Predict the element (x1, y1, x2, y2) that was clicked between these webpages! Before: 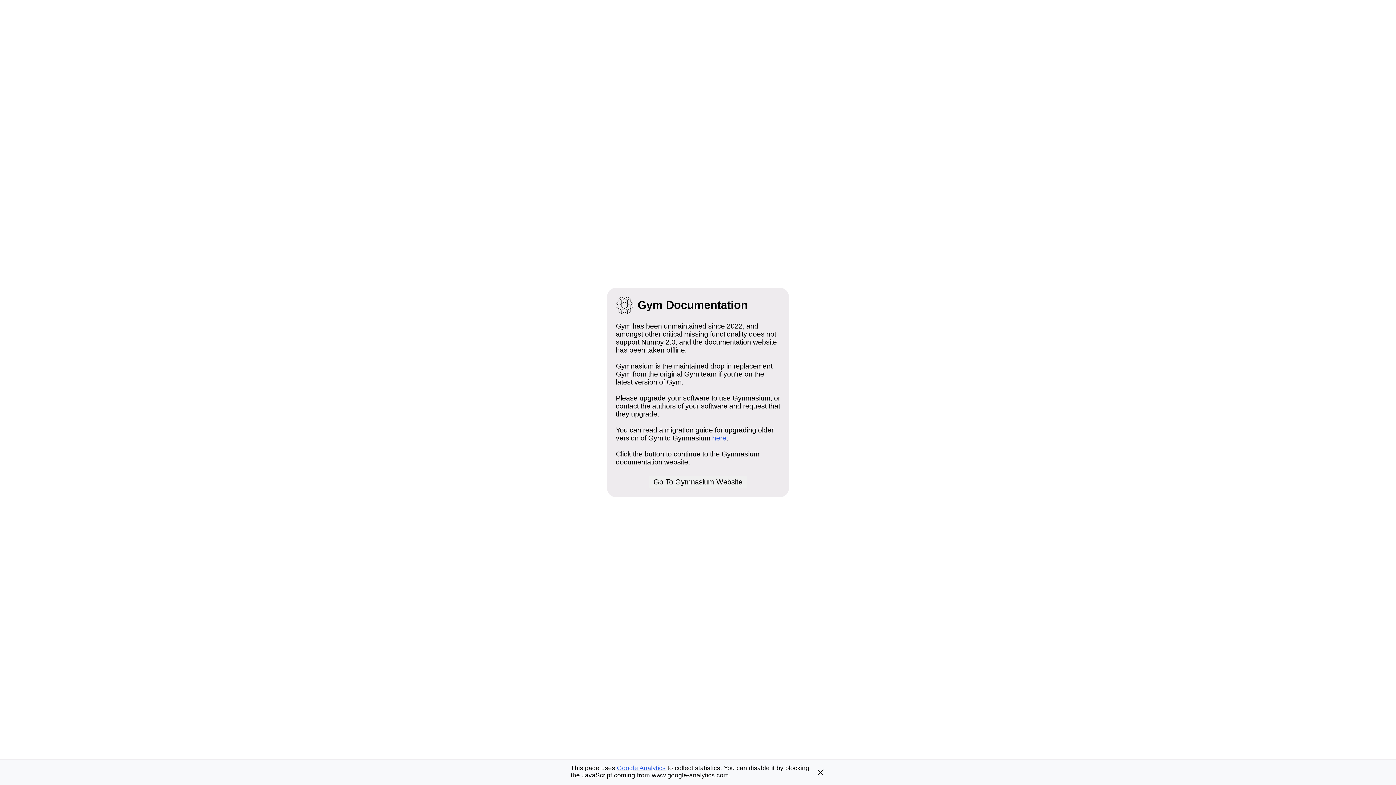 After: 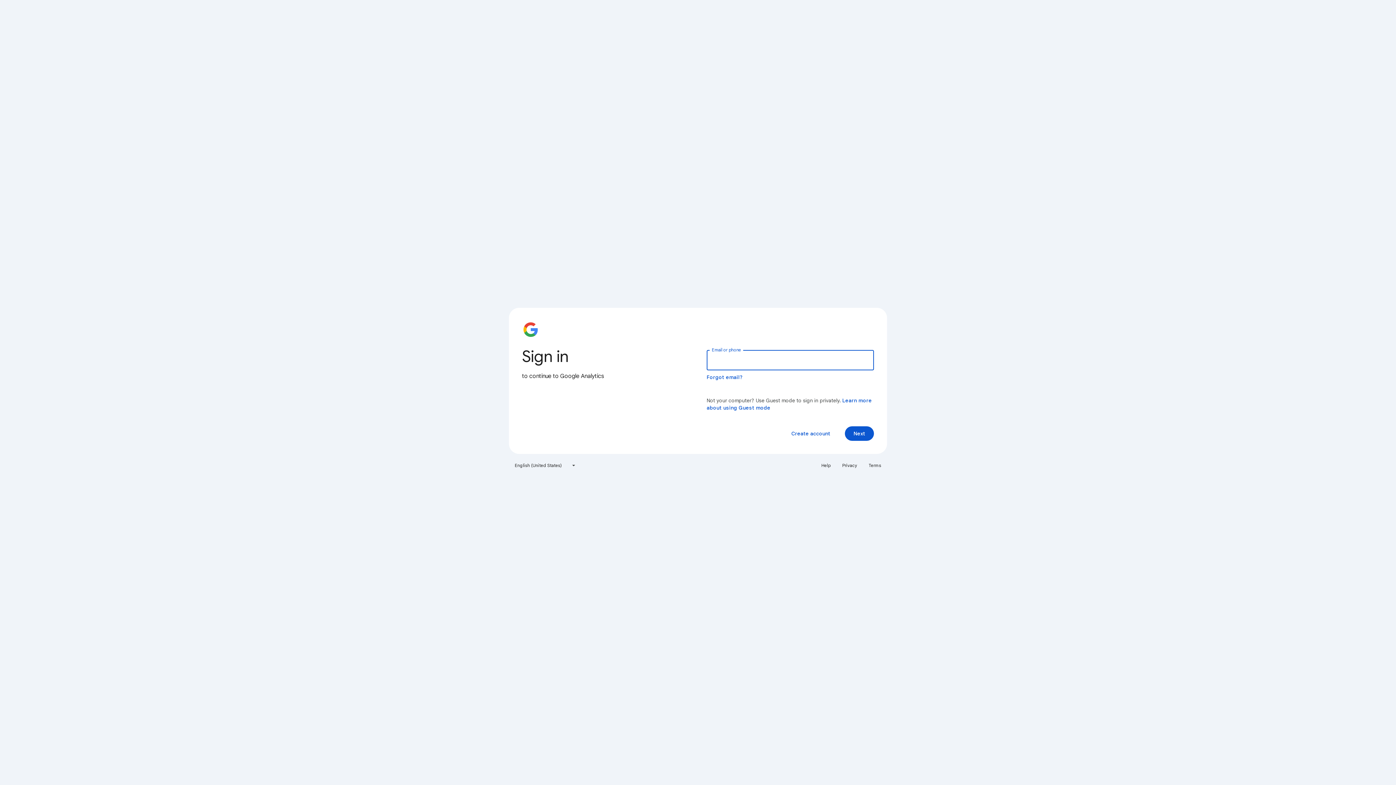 Action: bbox: (617, 764, 665, 771) label: Google Analytics